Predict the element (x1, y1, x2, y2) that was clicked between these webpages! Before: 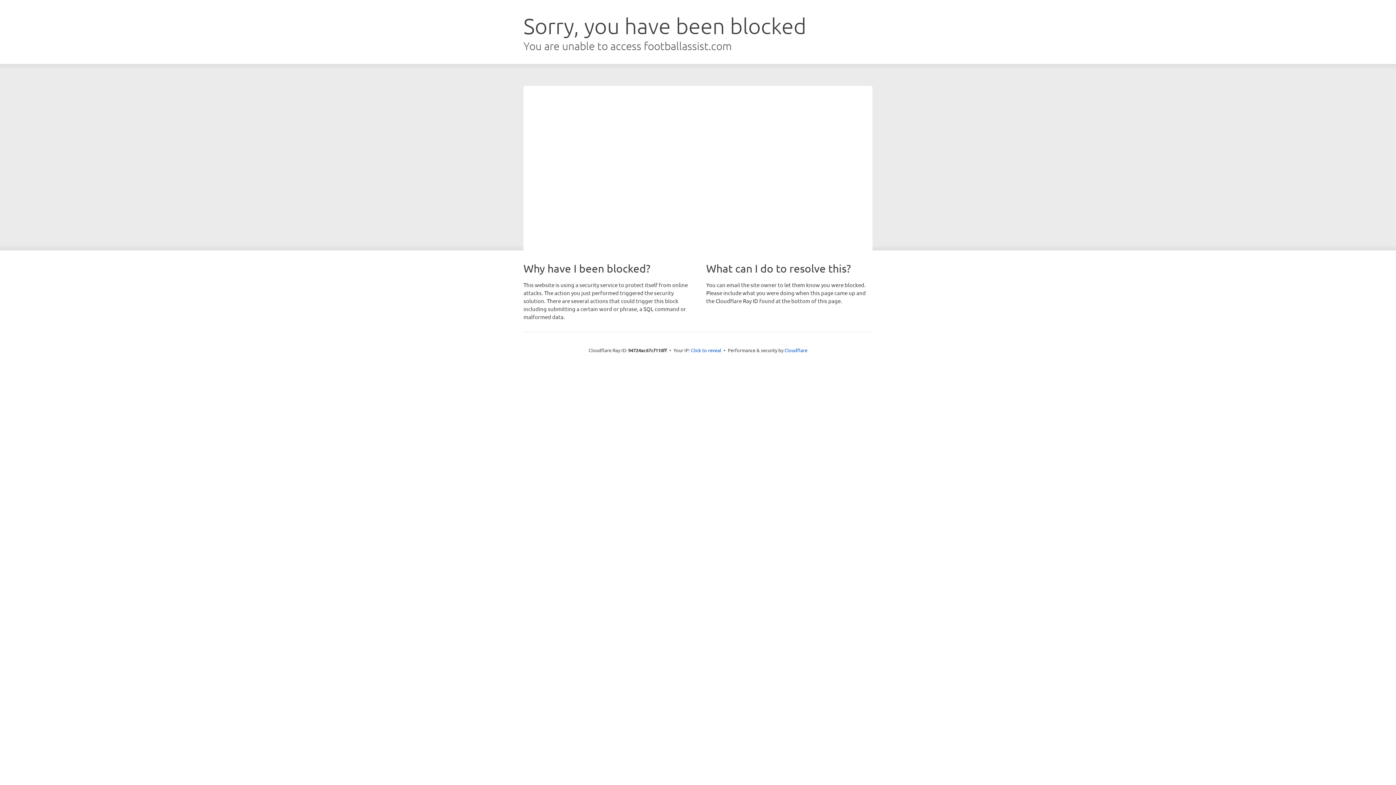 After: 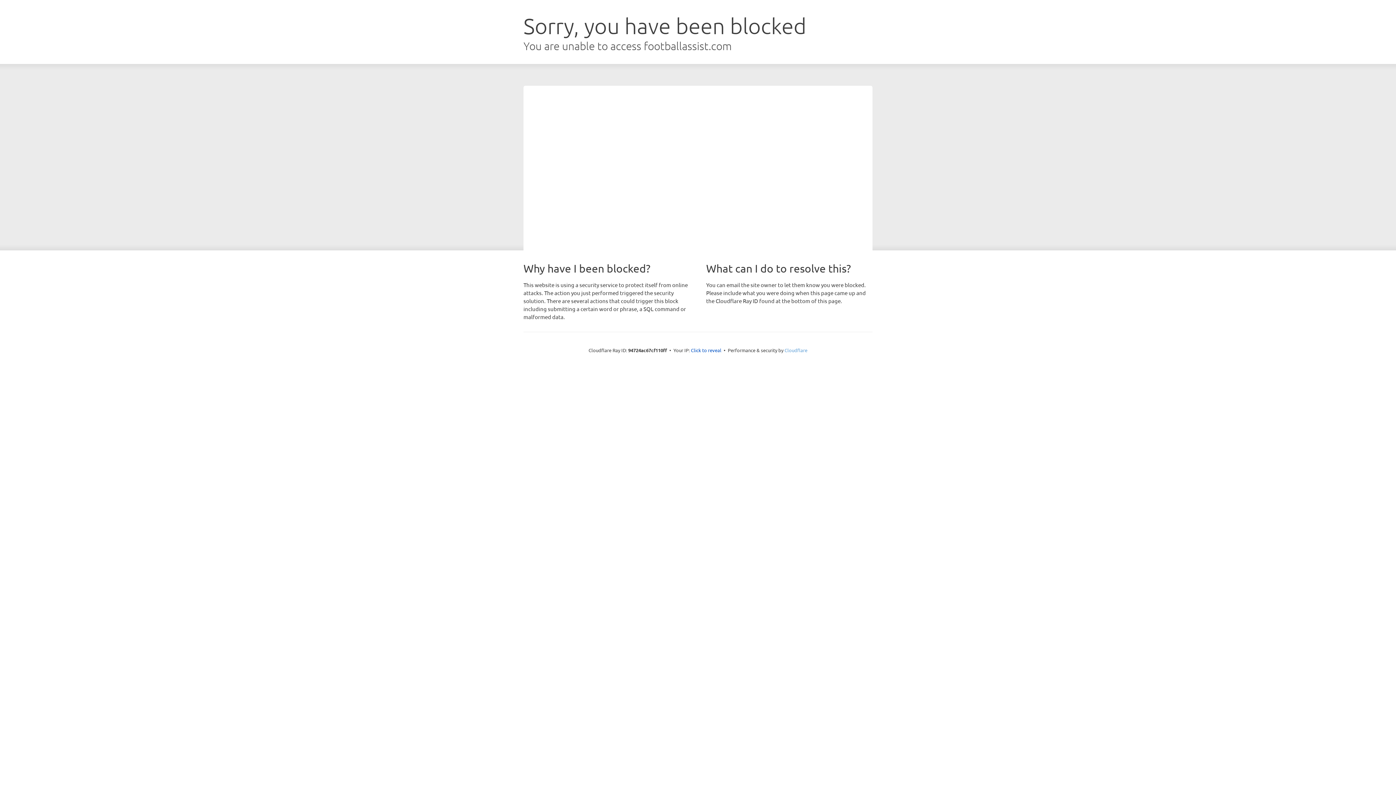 Action: bbox: (784, 347, 807, 353) label: Cloudflare